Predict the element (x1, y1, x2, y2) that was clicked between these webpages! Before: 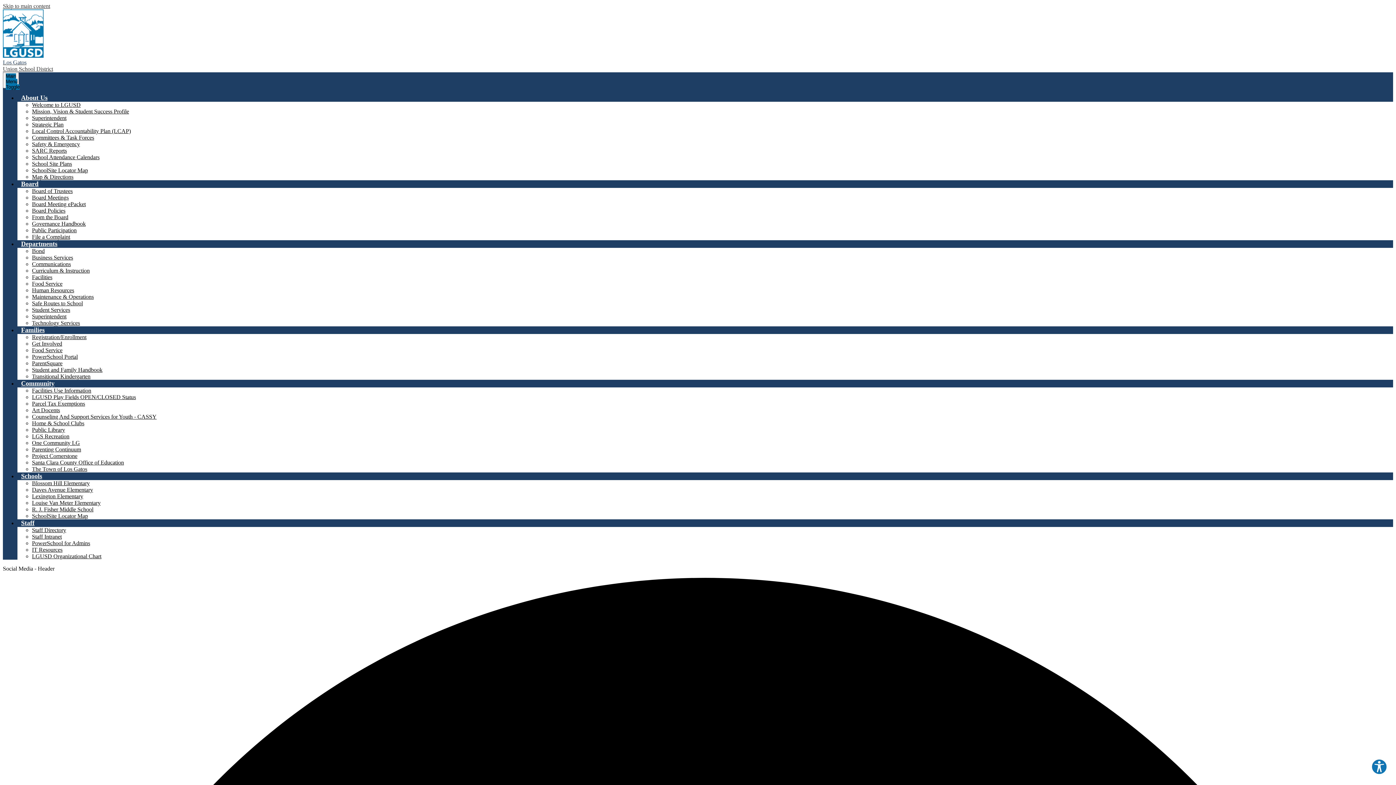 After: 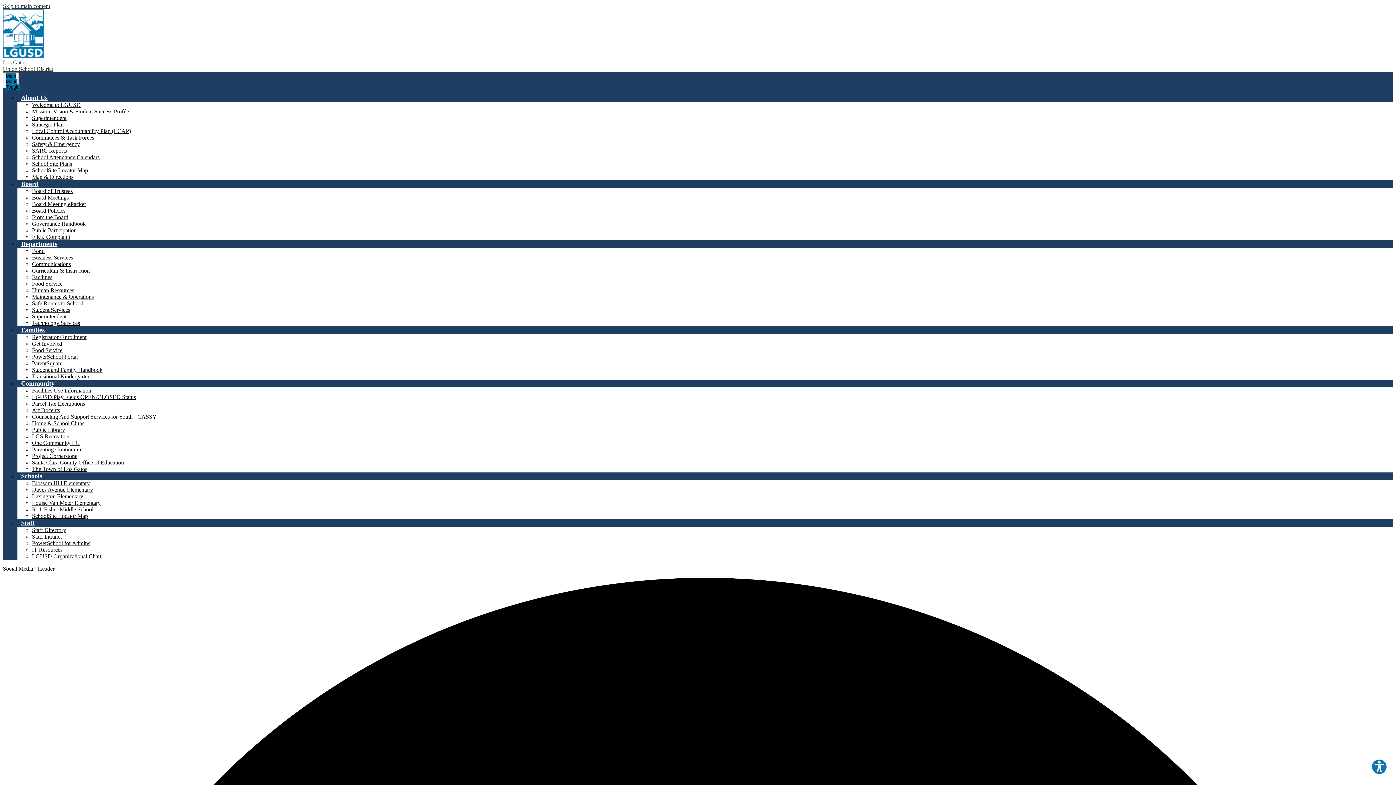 Action: bbox: (32, 347, 62, 353) label: Food Service